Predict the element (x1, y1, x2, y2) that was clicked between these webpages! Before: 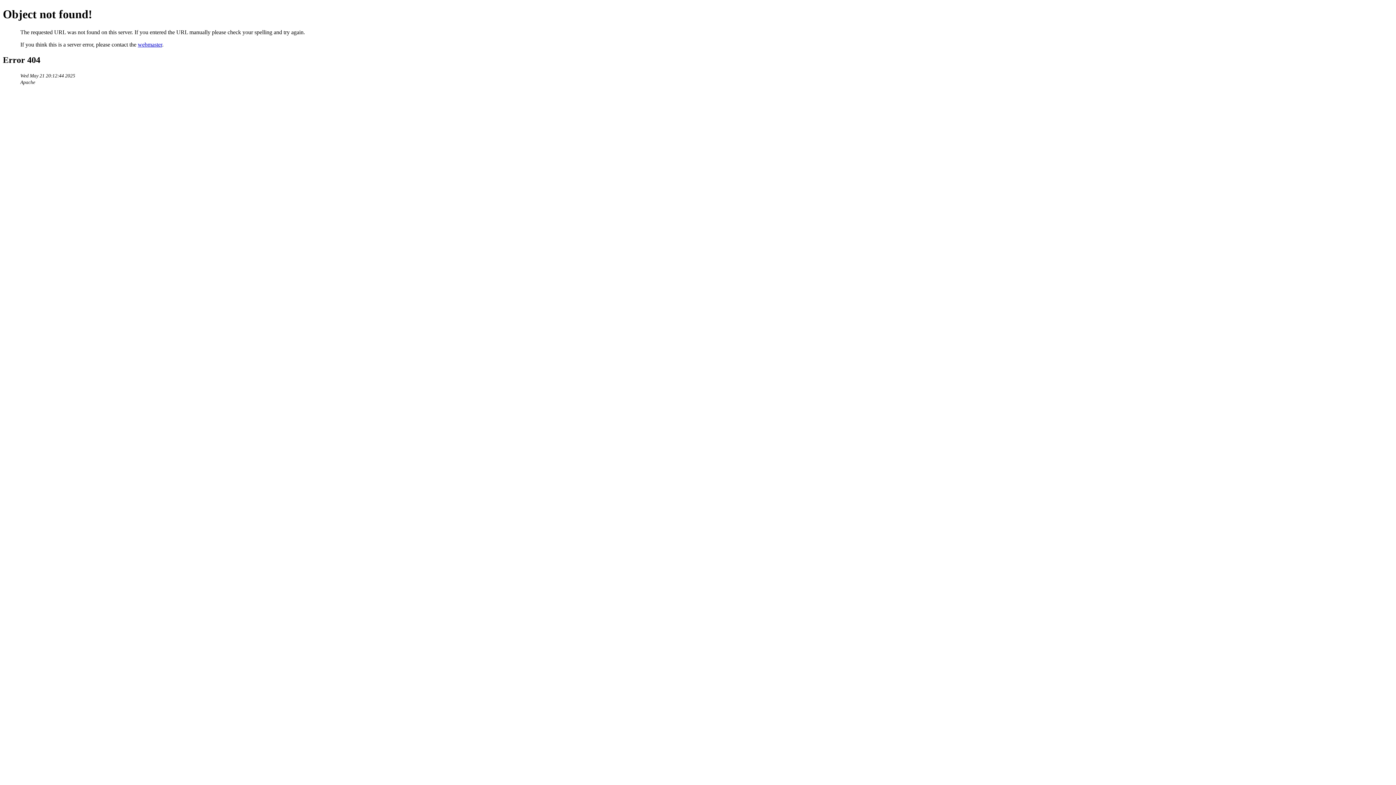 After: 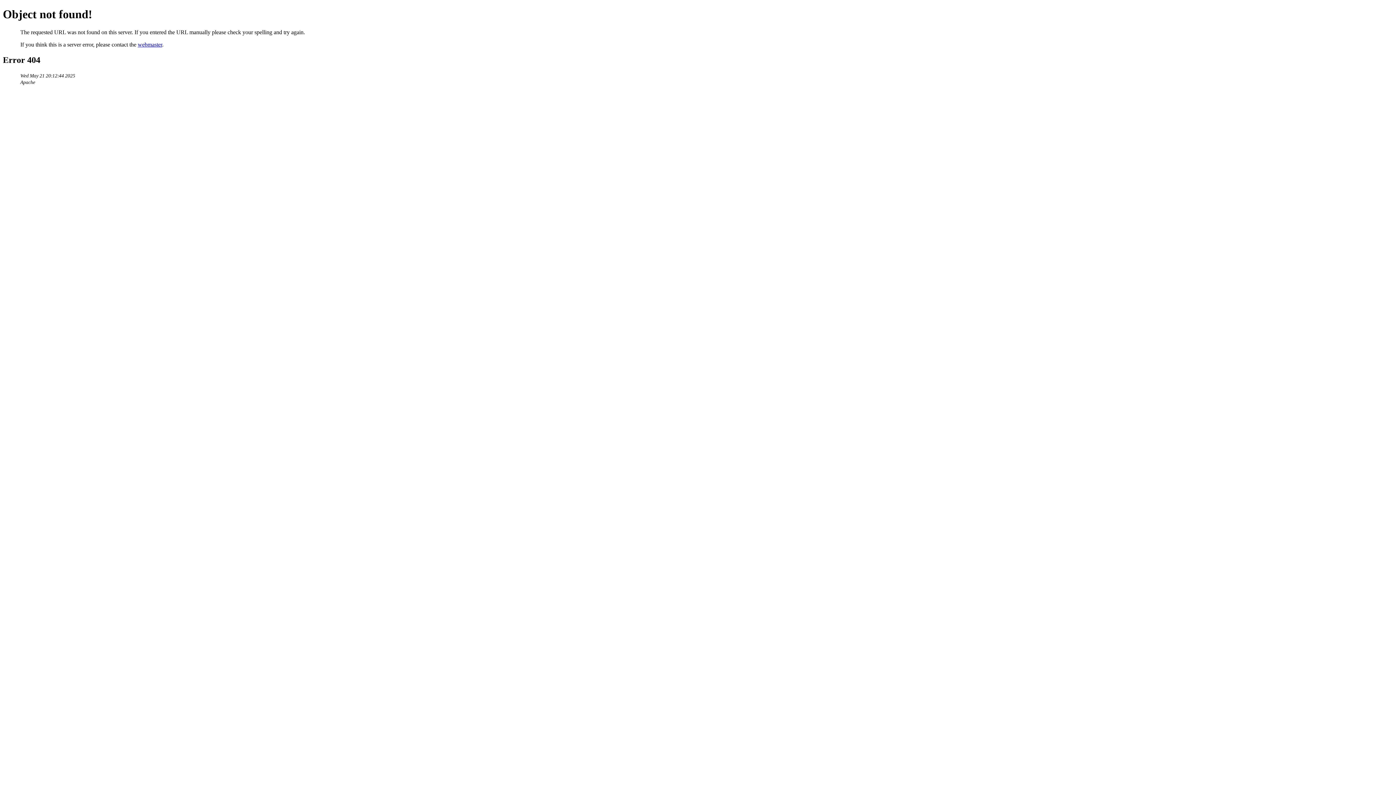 Action: bbox: (137, 41, 162, 47) label: webmaster